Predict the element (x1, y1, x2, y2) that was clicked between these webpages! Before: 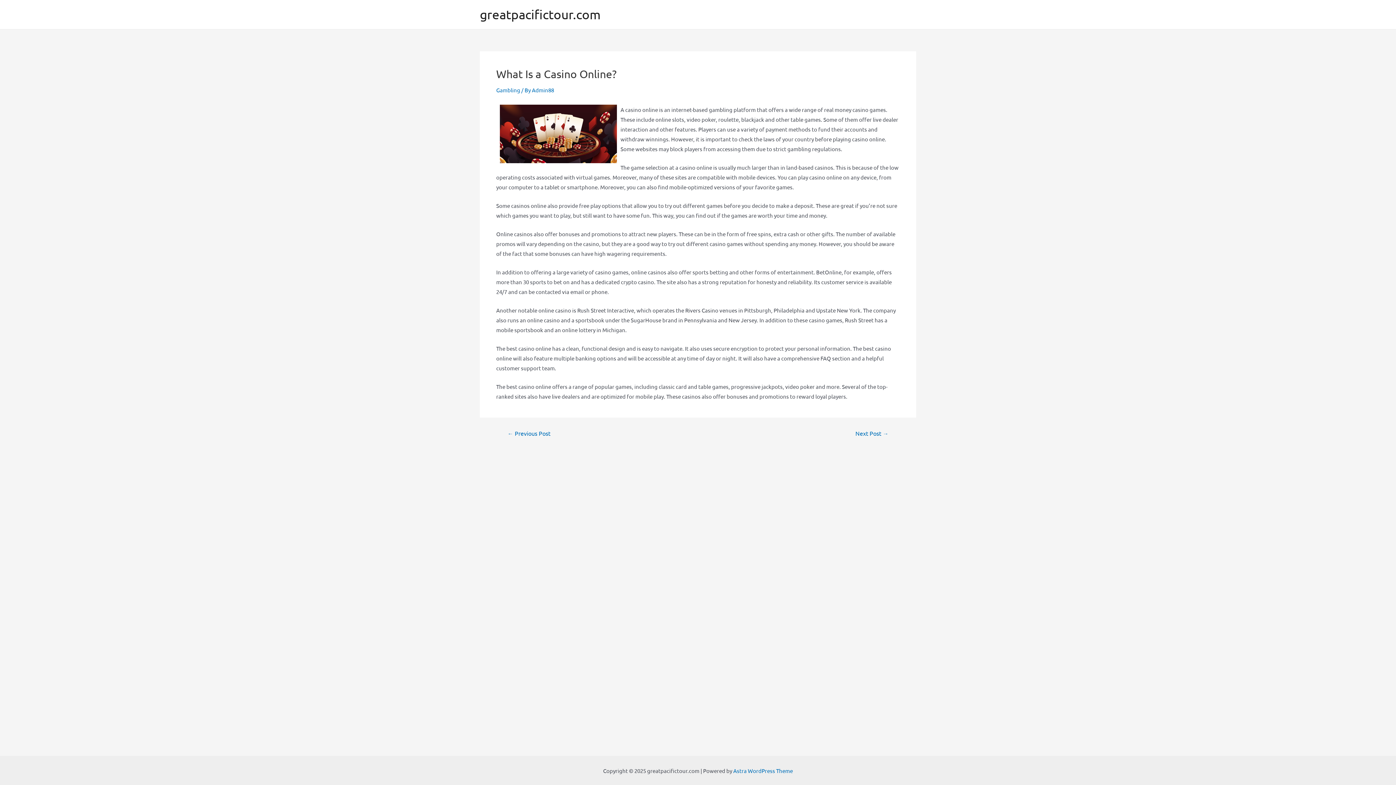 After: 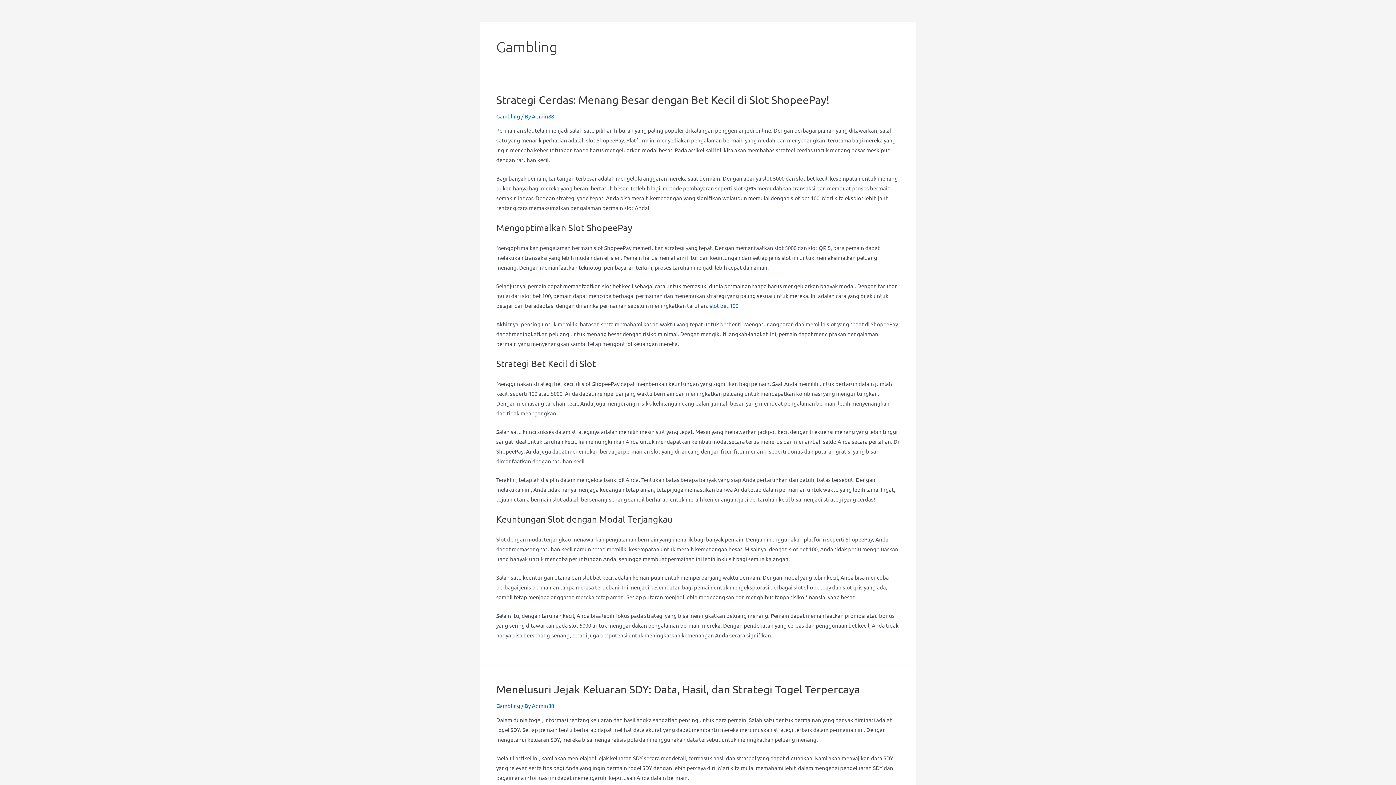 Action: label: Gambling bbox: (496, 86, 520, 93)